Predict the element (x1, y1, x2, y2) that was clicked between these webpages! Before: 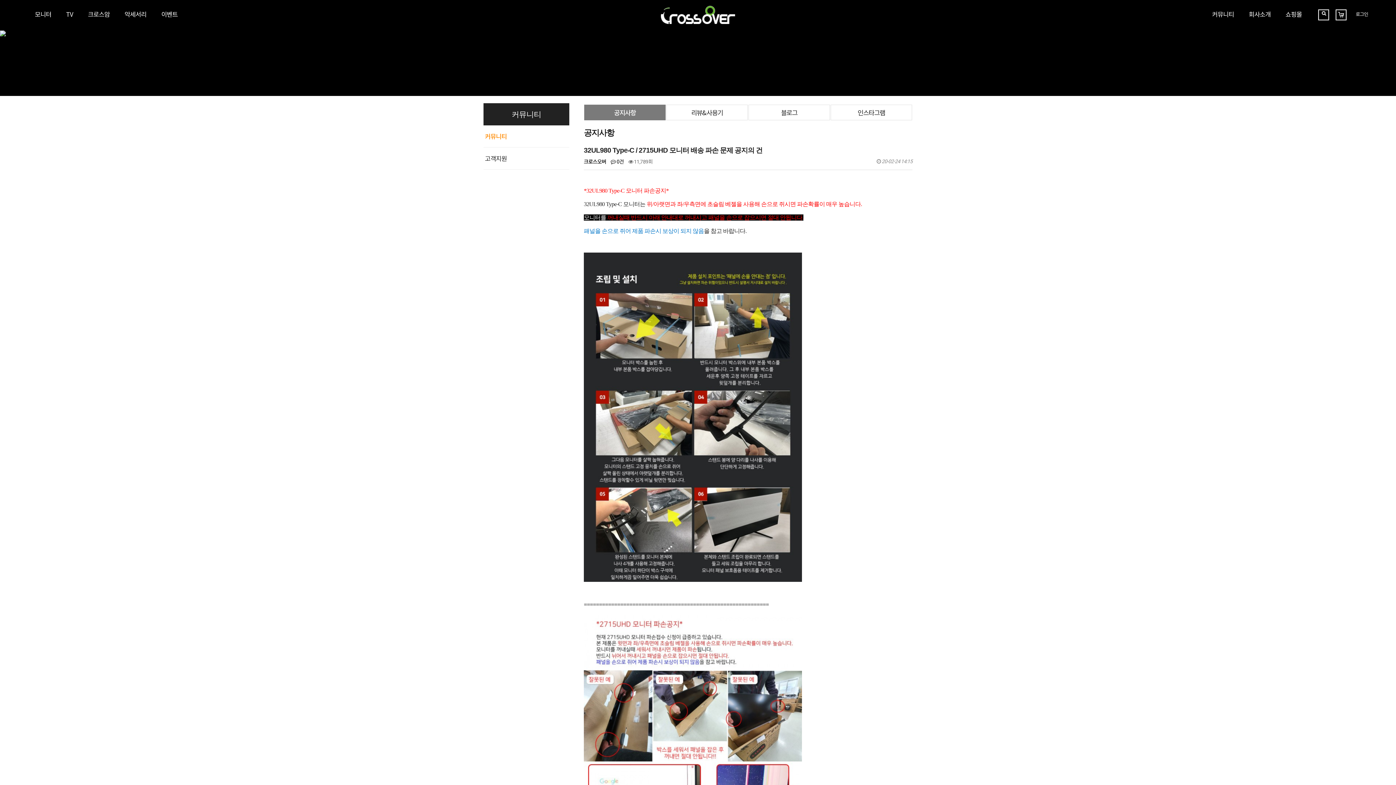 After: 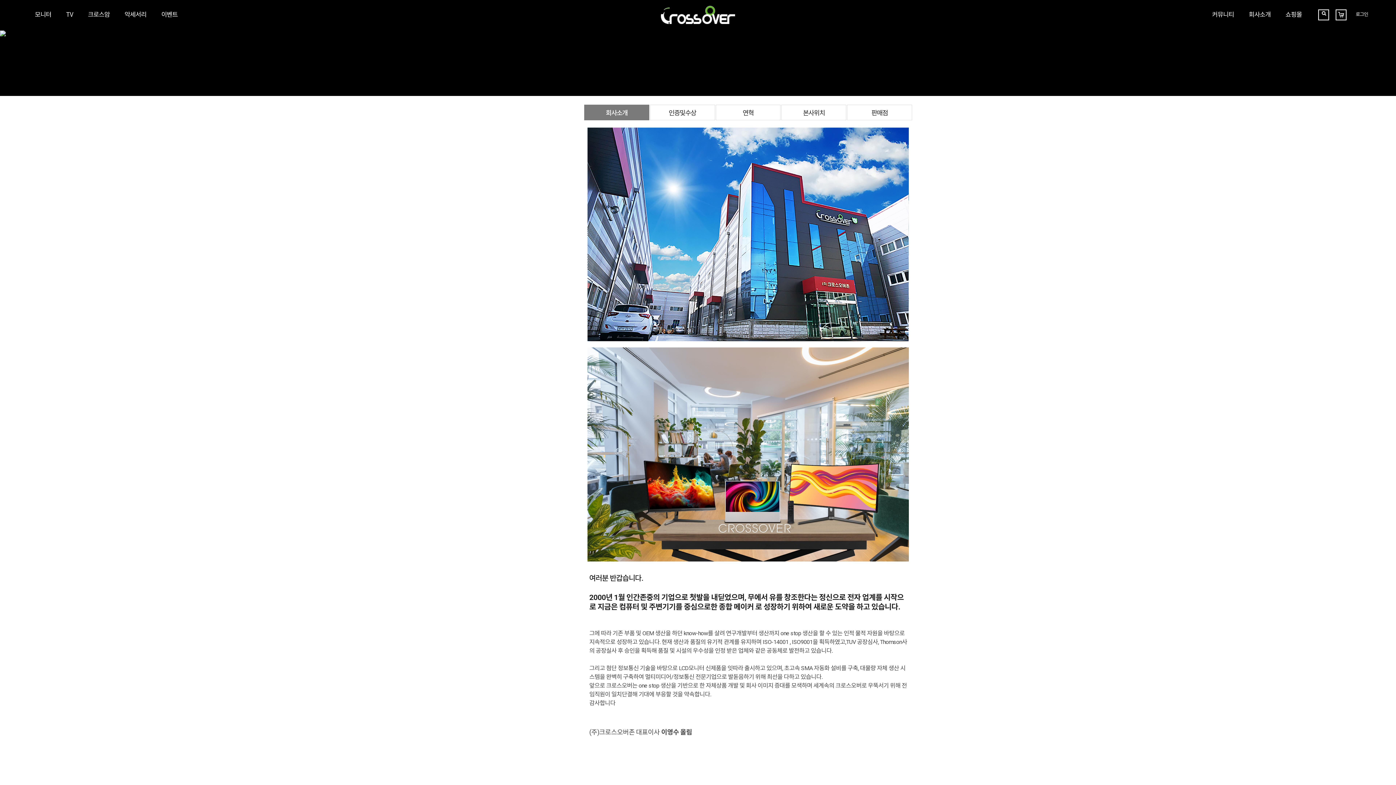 Action: bbox: (1249, 9, 1271, 18) label: 회사소개